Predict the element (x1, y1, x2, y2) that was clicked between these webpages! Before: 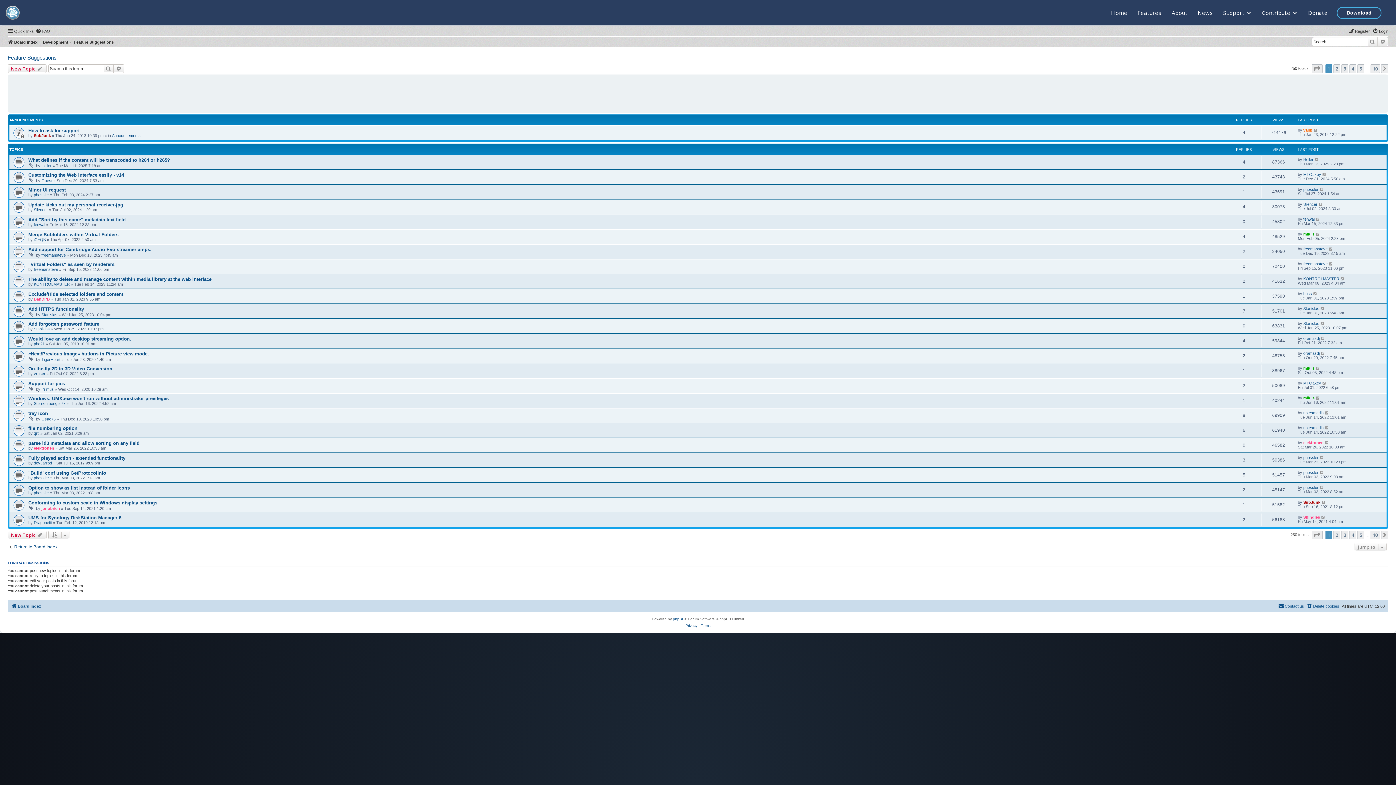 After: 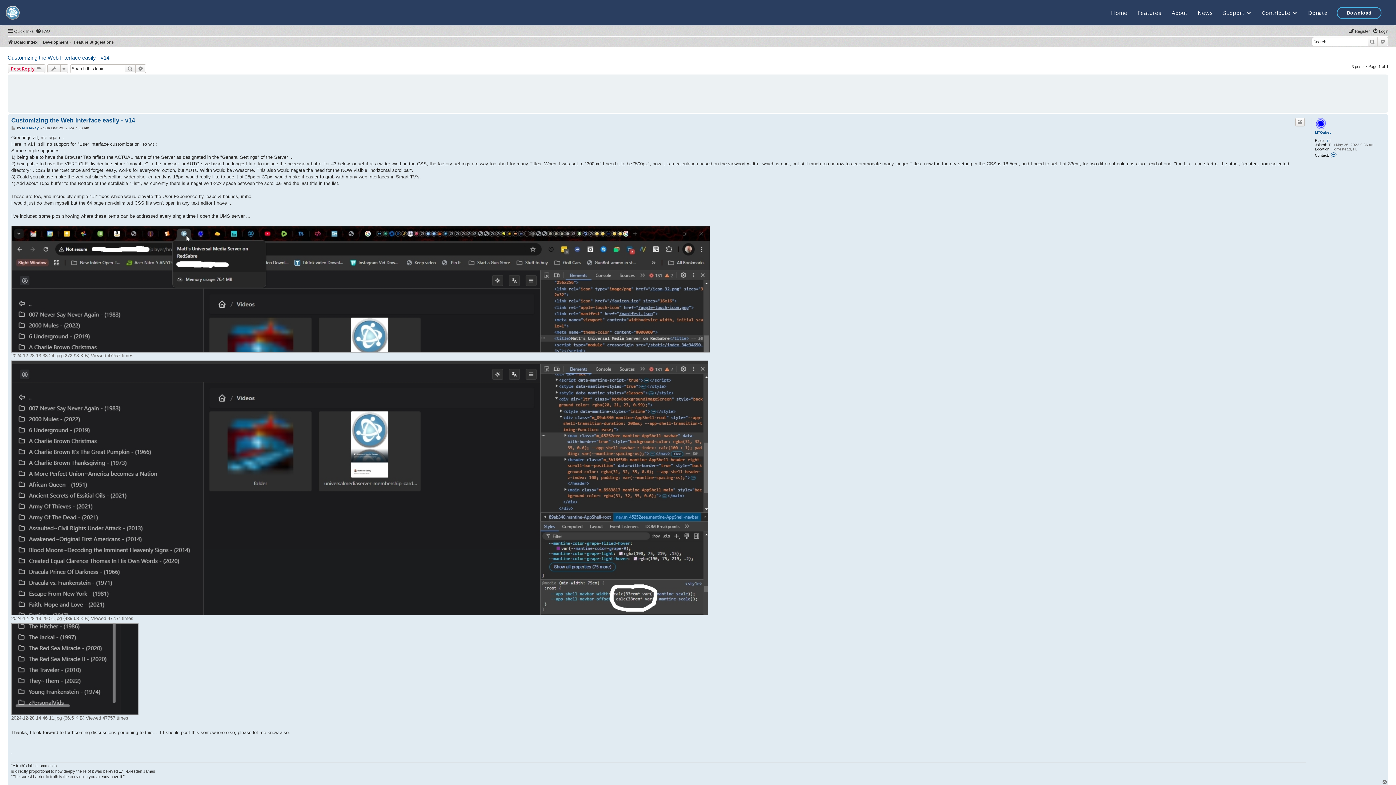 Action: bbox: (28, 172, 124, 177) label: Customizing the Web Interface easily - v14